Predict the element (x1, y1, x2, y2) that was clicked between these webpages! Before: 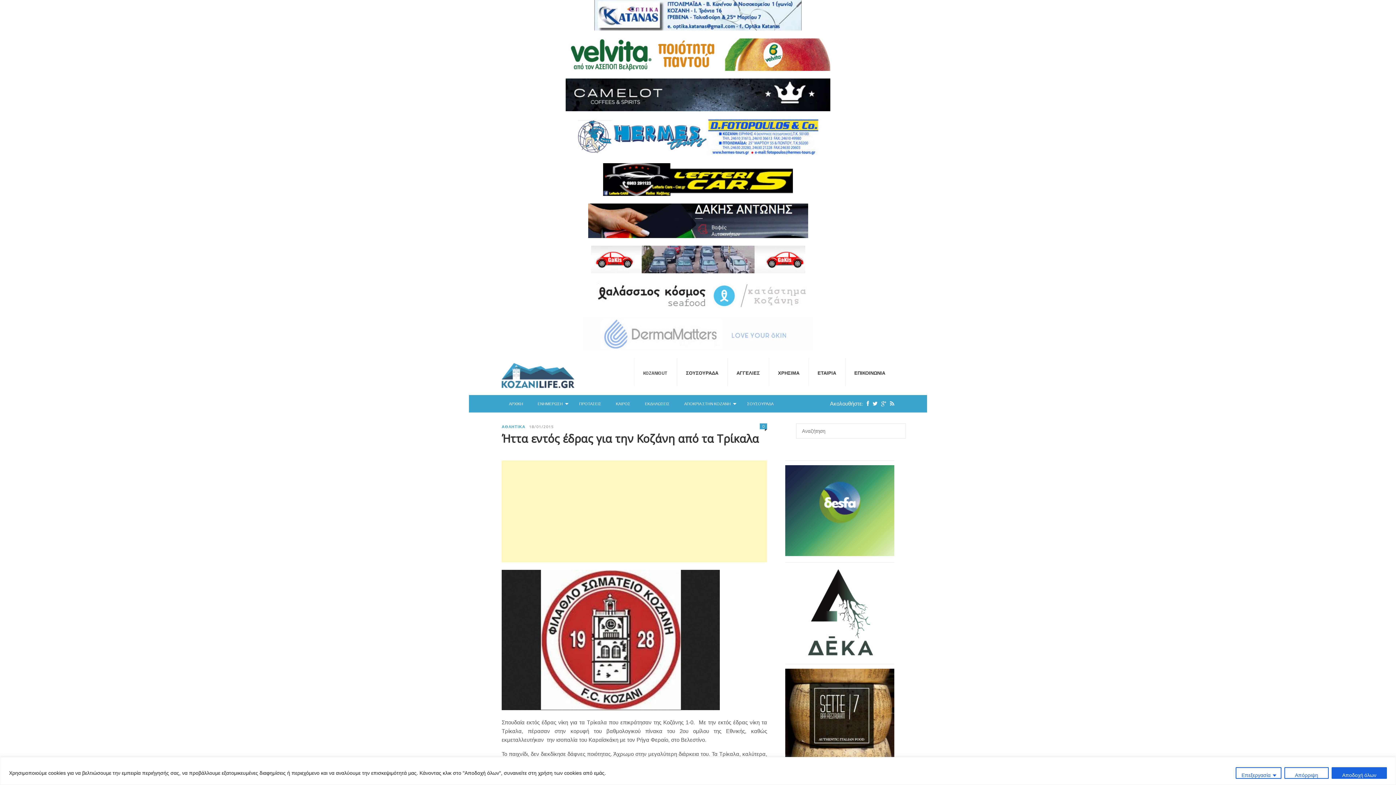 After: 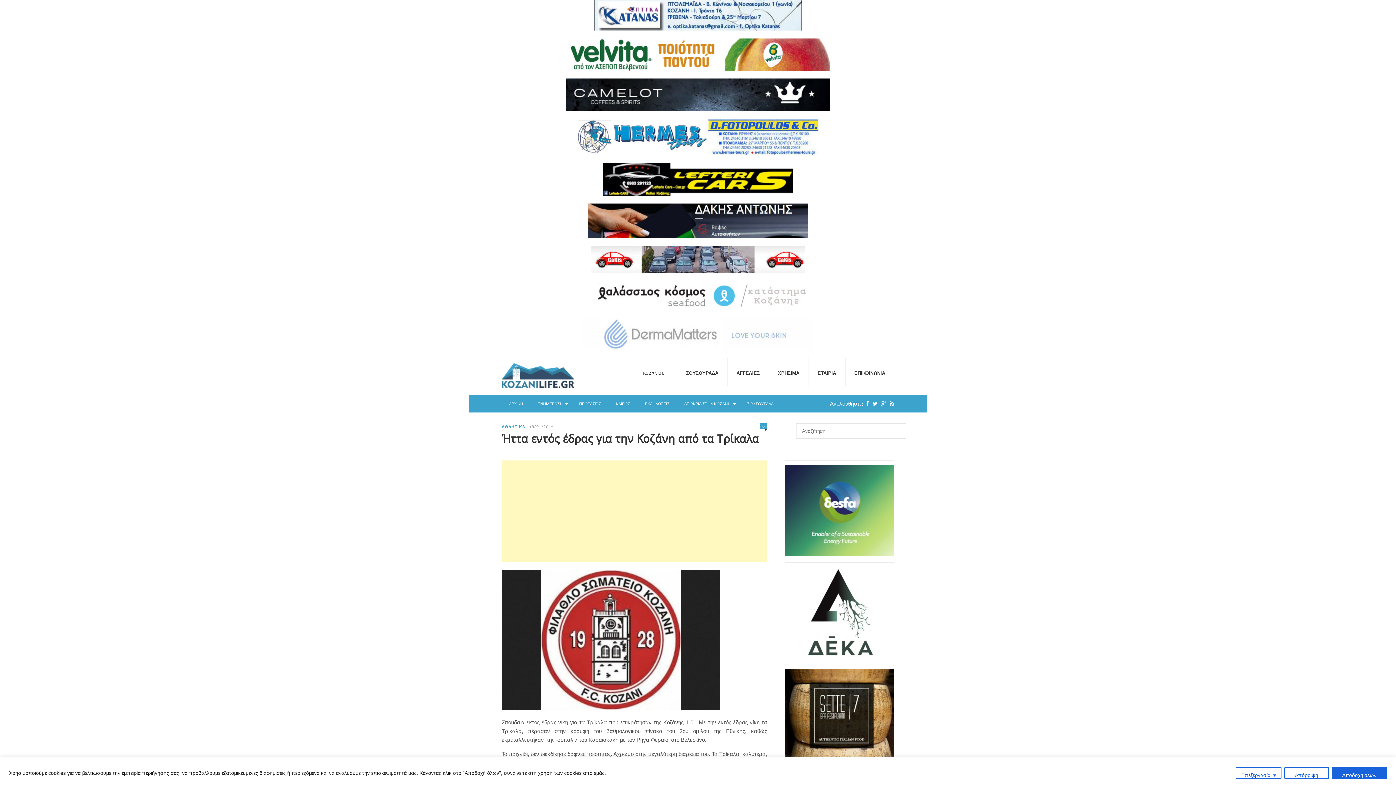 Action: bbox: (469, 38, 927, 70)